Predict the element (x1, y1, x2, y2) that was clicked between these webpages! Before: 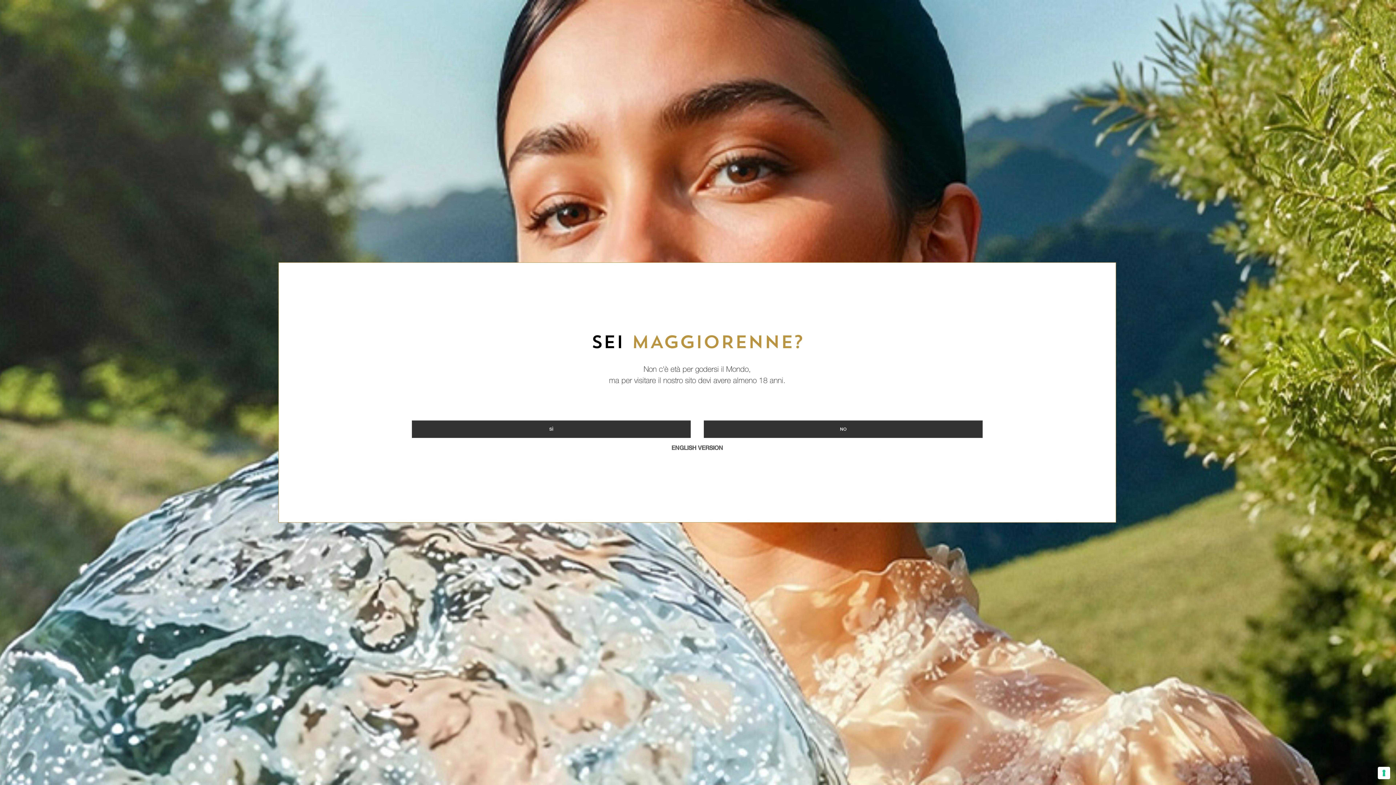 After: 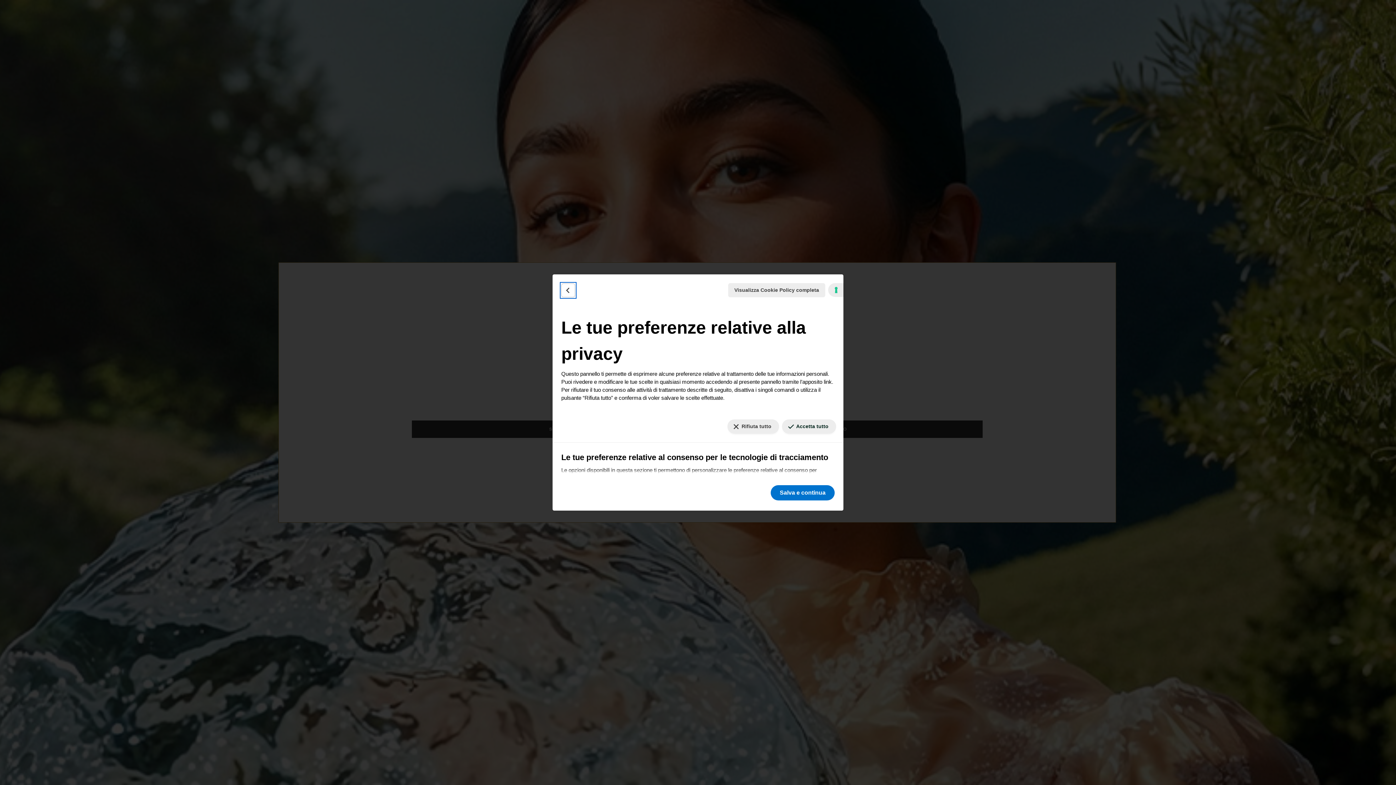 Action: bbox: (1378, 767, 1390, 779) label: Le tue preferenze relative al consenso per le tecnologie di tracciamento